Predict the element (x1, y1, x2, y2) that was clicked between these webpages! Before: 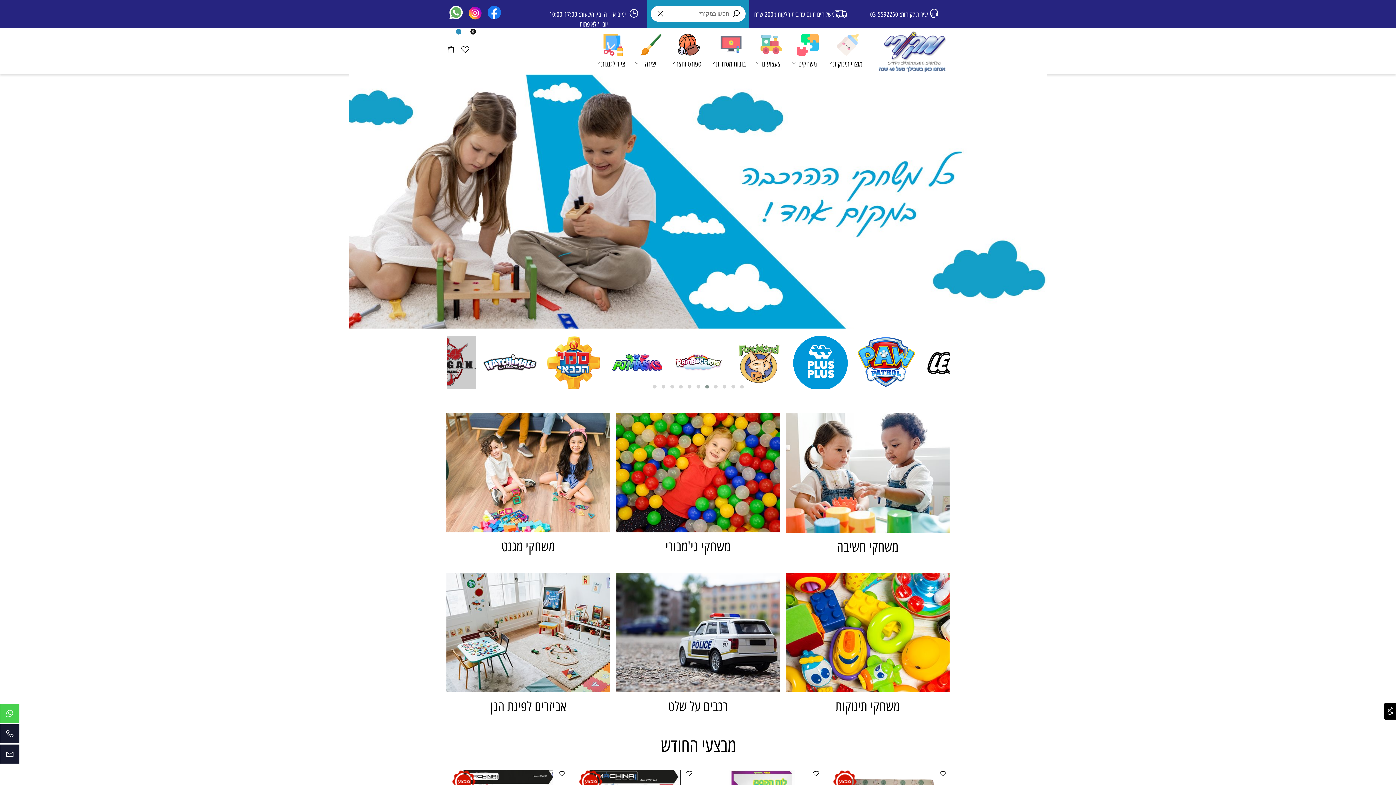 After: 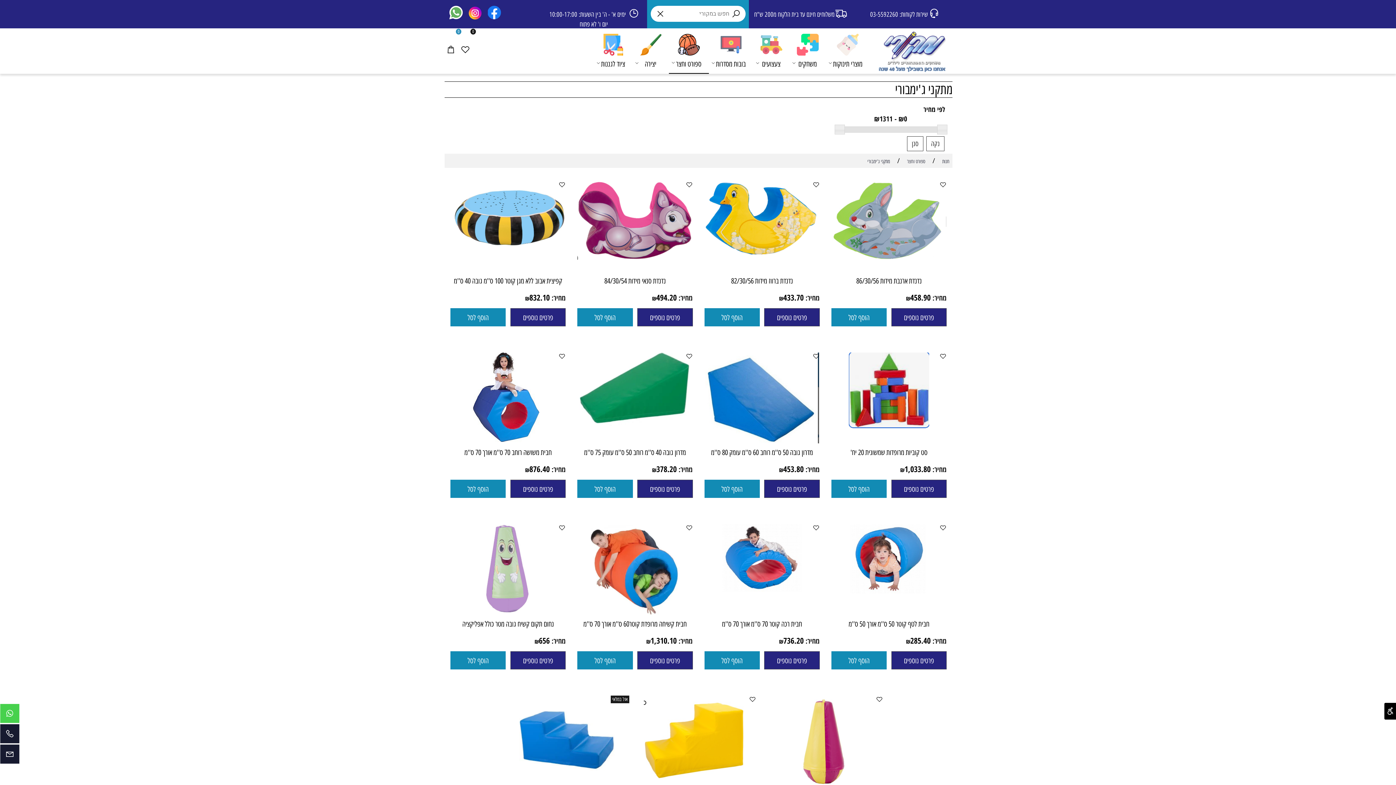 Action: label: משחקי גי'מבורי bbox: (665, 545, 730, 553)